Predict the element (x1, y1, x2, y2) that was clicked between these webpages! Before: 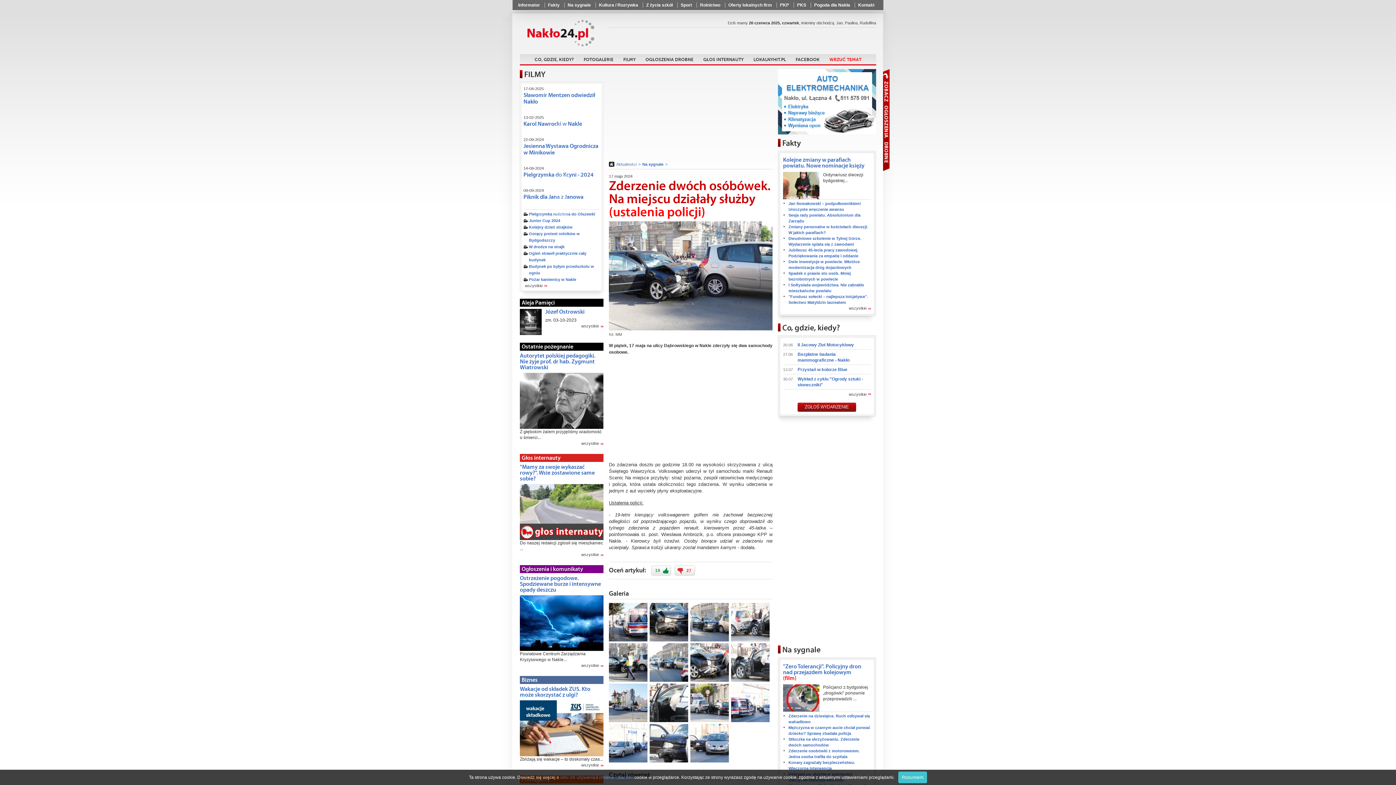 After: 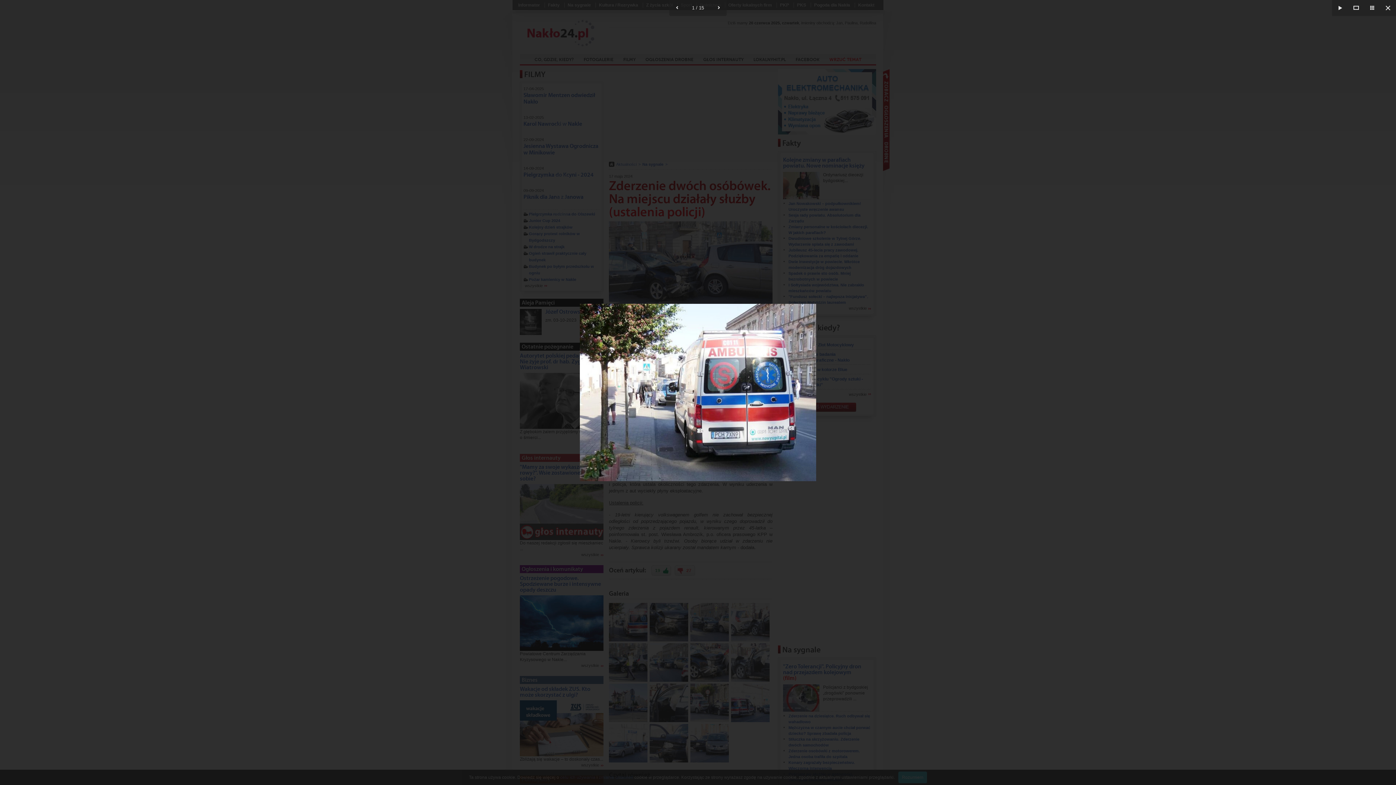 Action: bbox: (609, 603, 647, 641)